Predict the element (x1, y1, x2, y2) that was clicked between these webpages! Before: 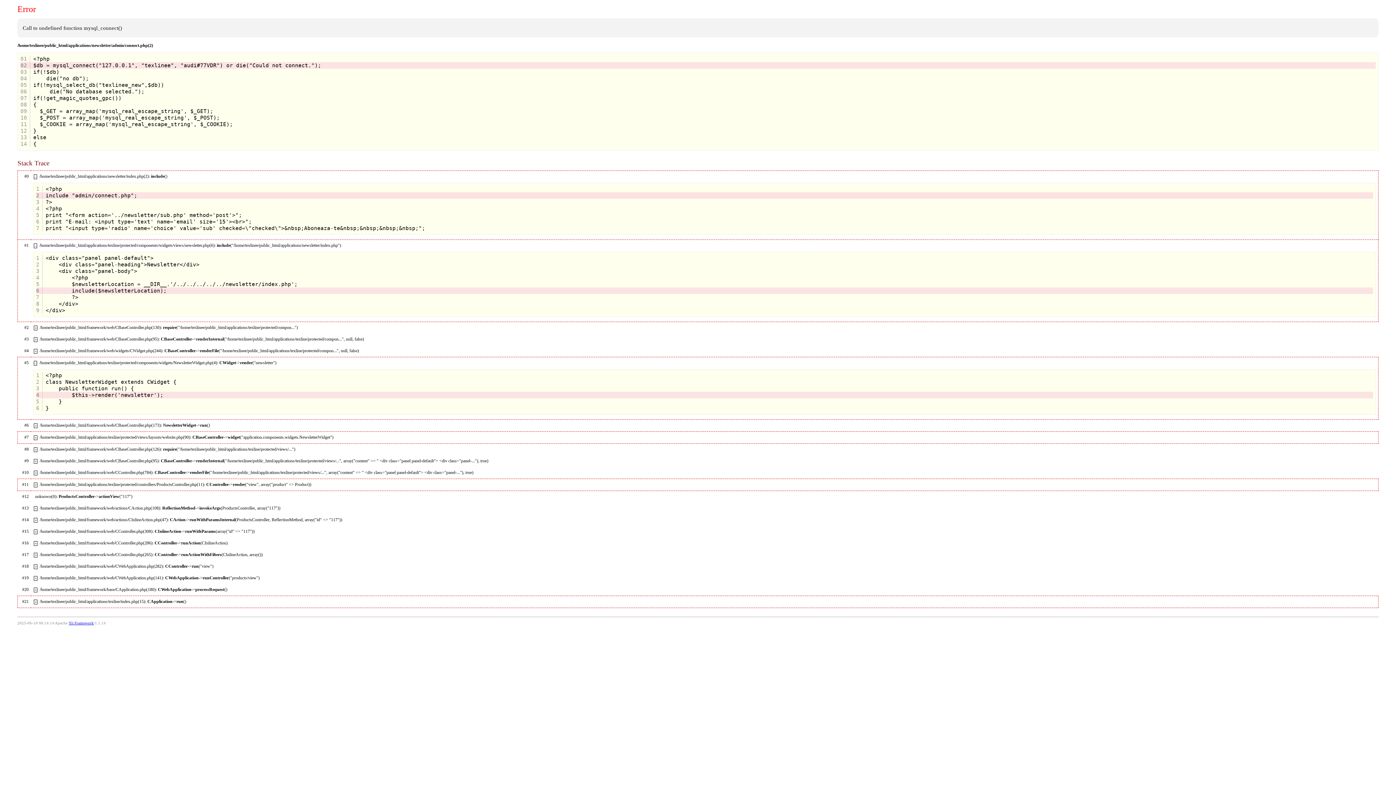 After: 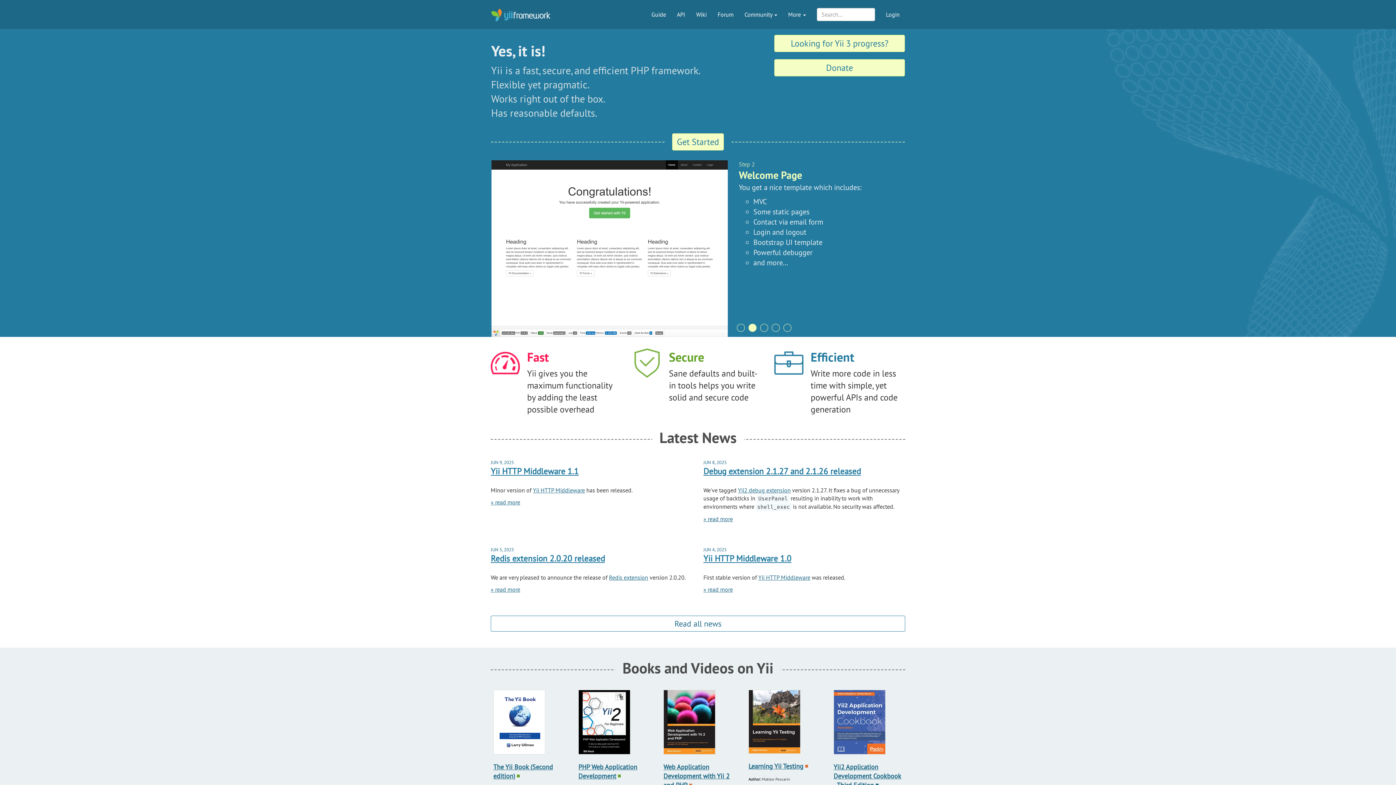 Action: bbox: (68, 621, 93, 625) label: Yii Framework